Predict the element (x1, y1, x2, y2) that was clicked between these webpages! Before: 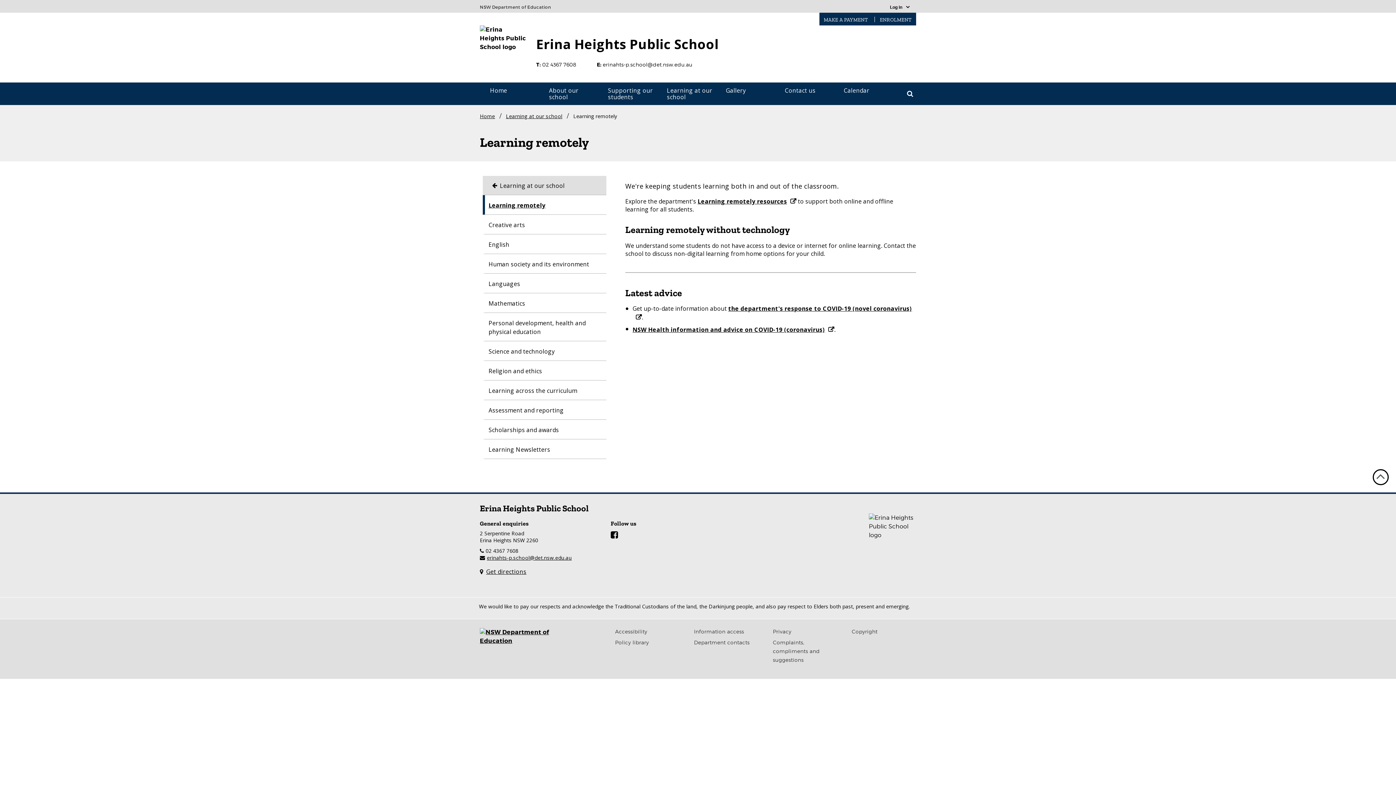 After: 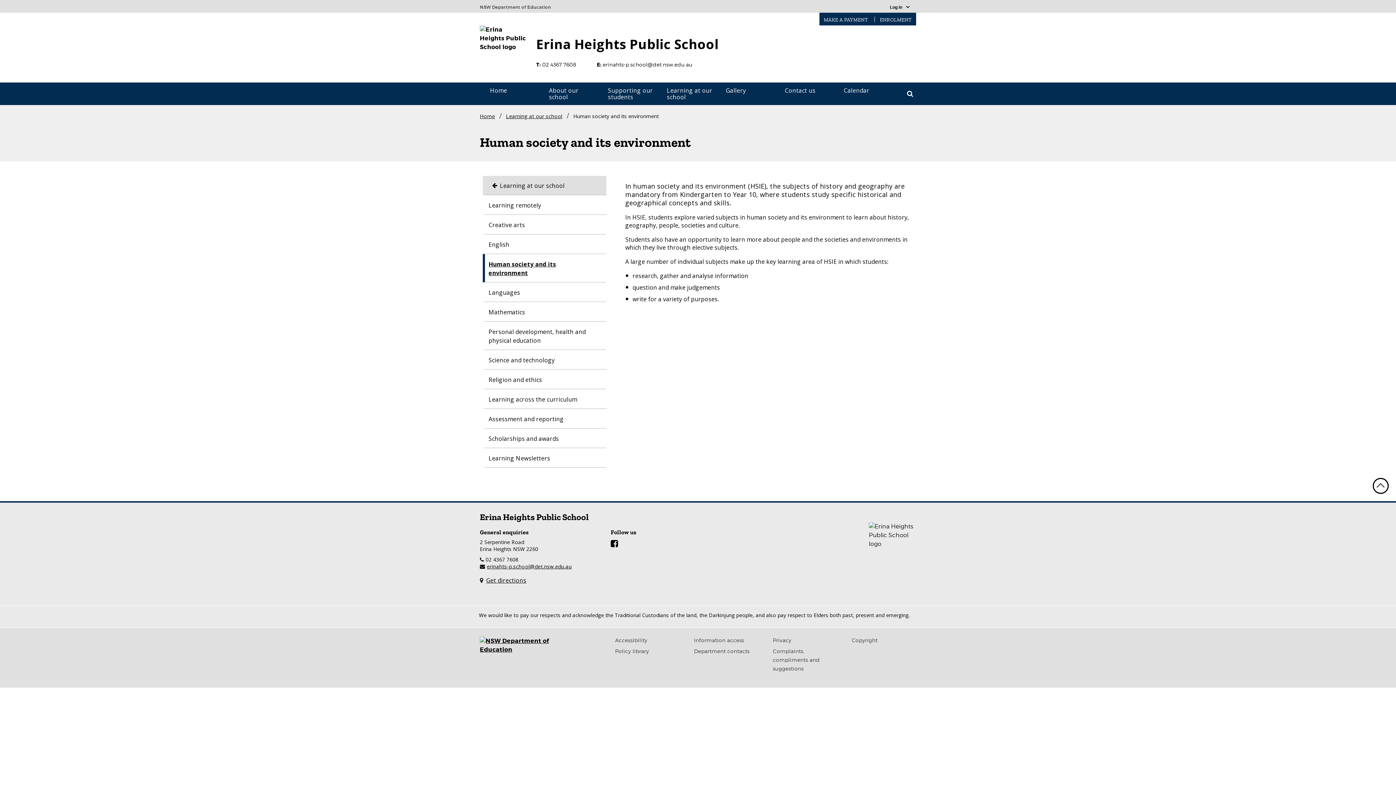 Action: bbox: (485, 254, 595, 273) label: Human society and its environment